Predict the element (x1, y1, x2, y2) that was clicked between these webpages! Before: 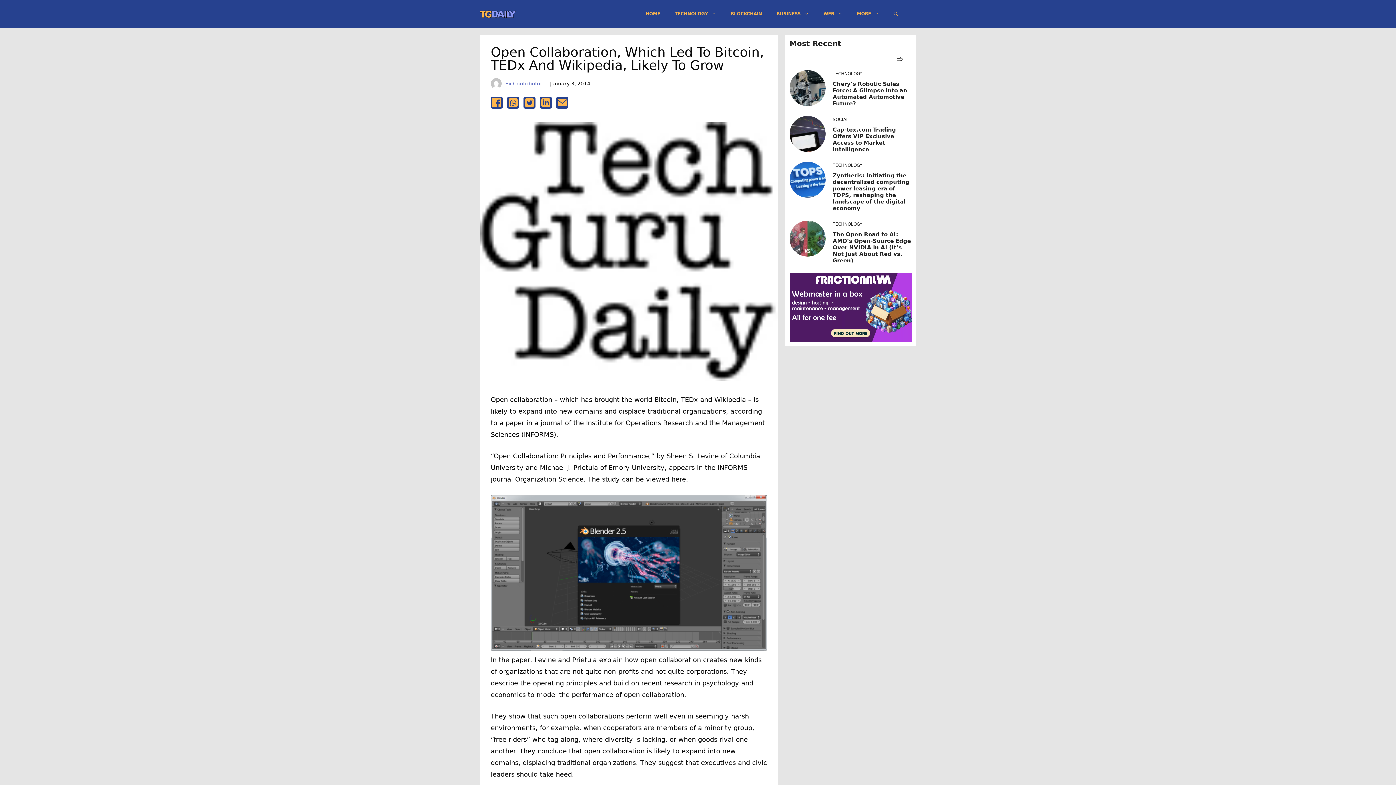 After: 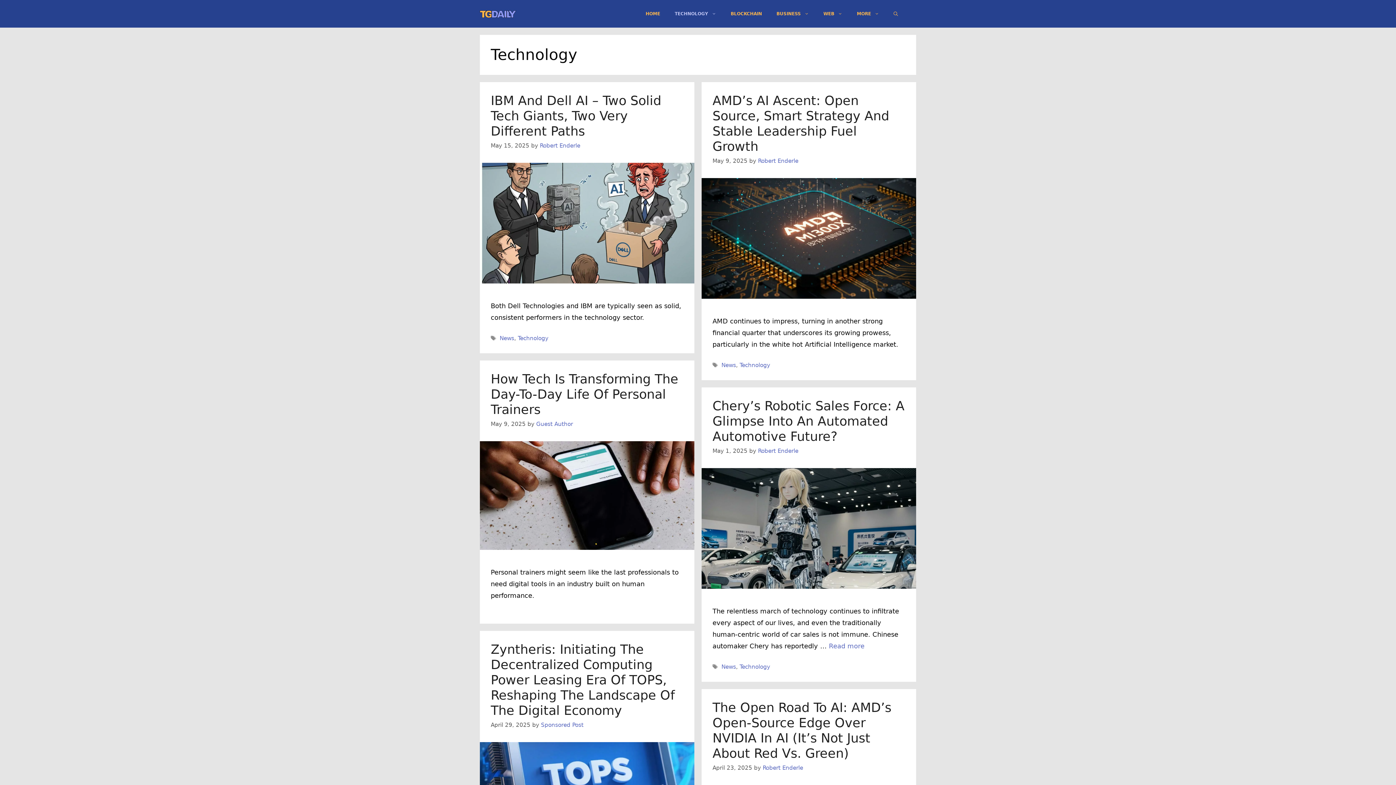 Action: bbox: (667, 2, 723, 24) label: TECHNOLOGY